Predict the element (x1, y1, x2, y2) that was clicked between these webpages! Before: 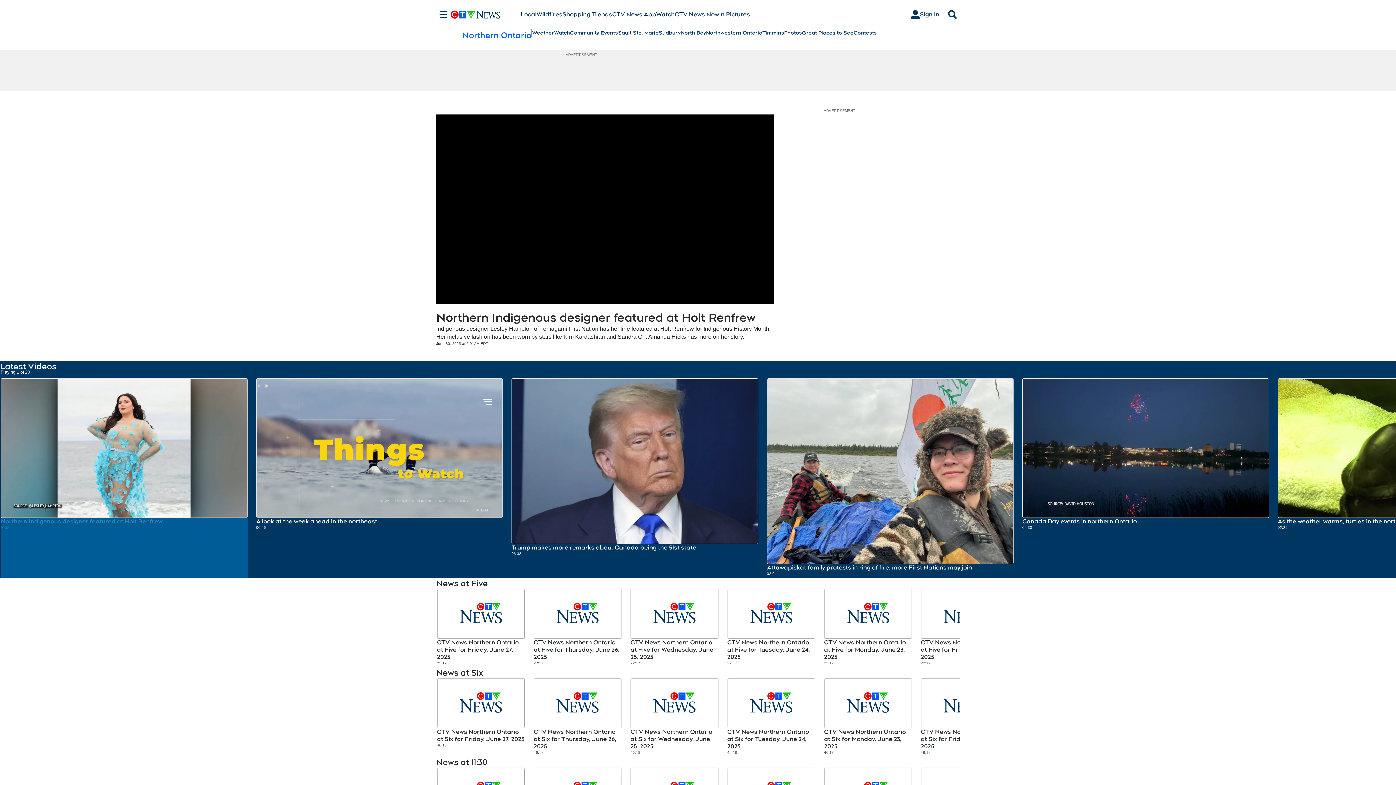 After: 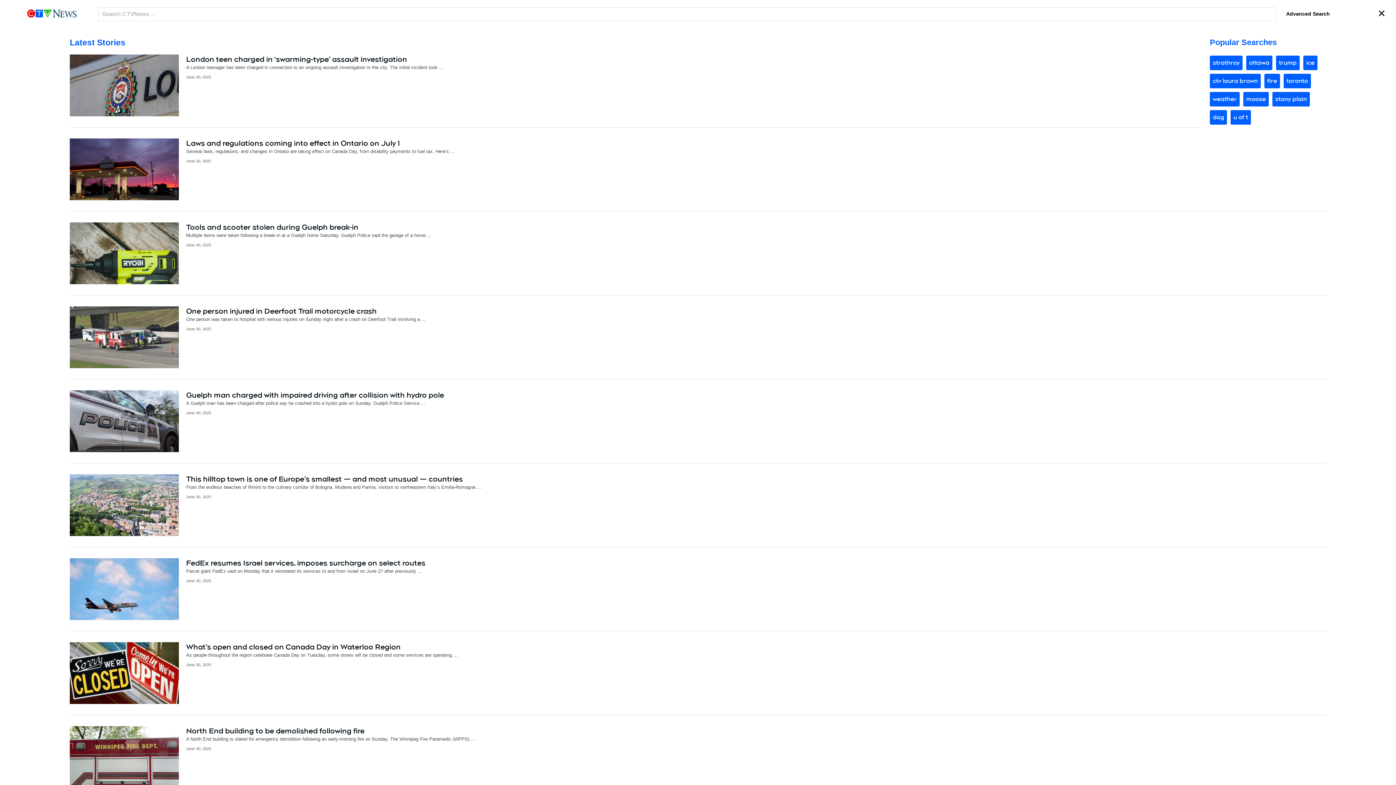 Action: label: Search bbox: (945, 10, 960, 18)